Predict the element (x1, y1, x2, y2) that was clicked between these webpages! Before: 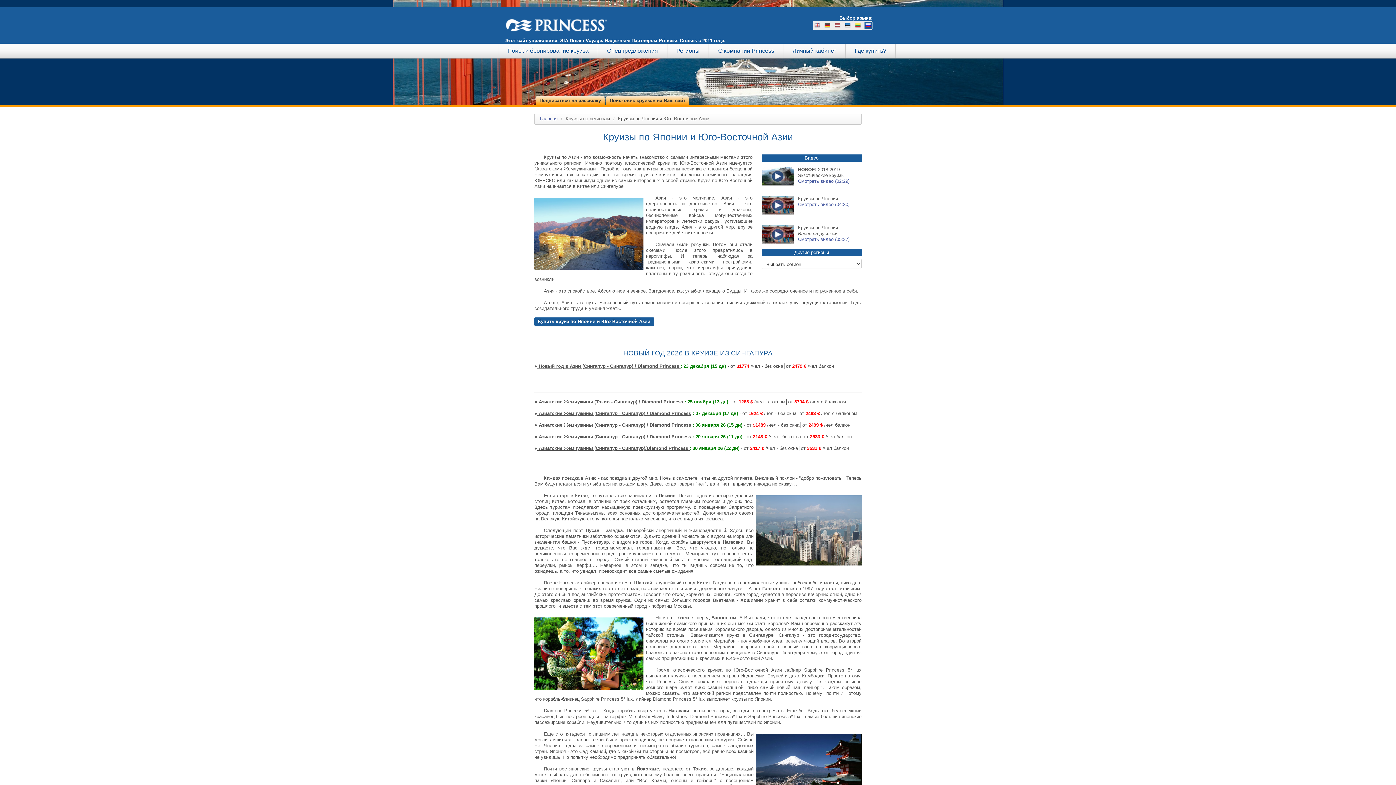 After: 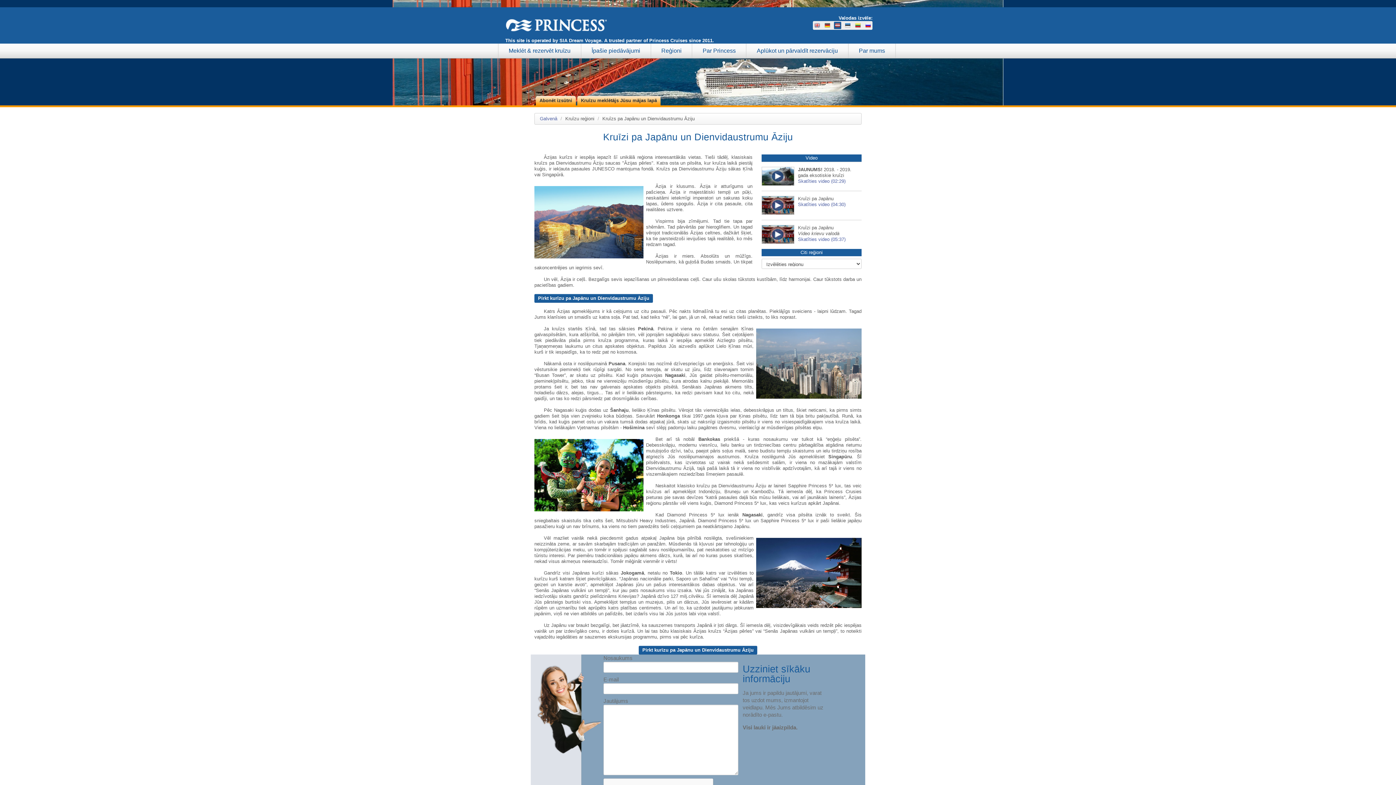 Action: bbox: (833, 25, 842, 30)